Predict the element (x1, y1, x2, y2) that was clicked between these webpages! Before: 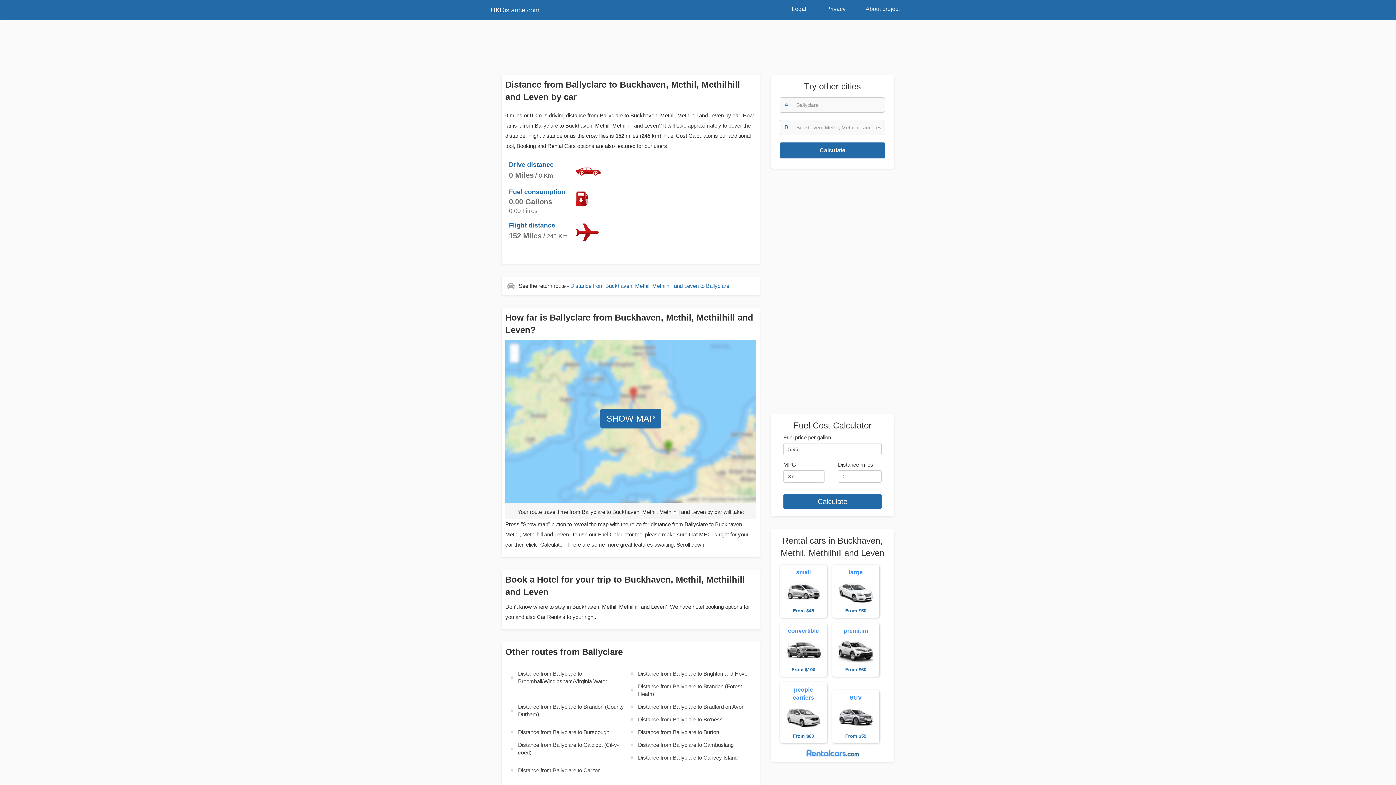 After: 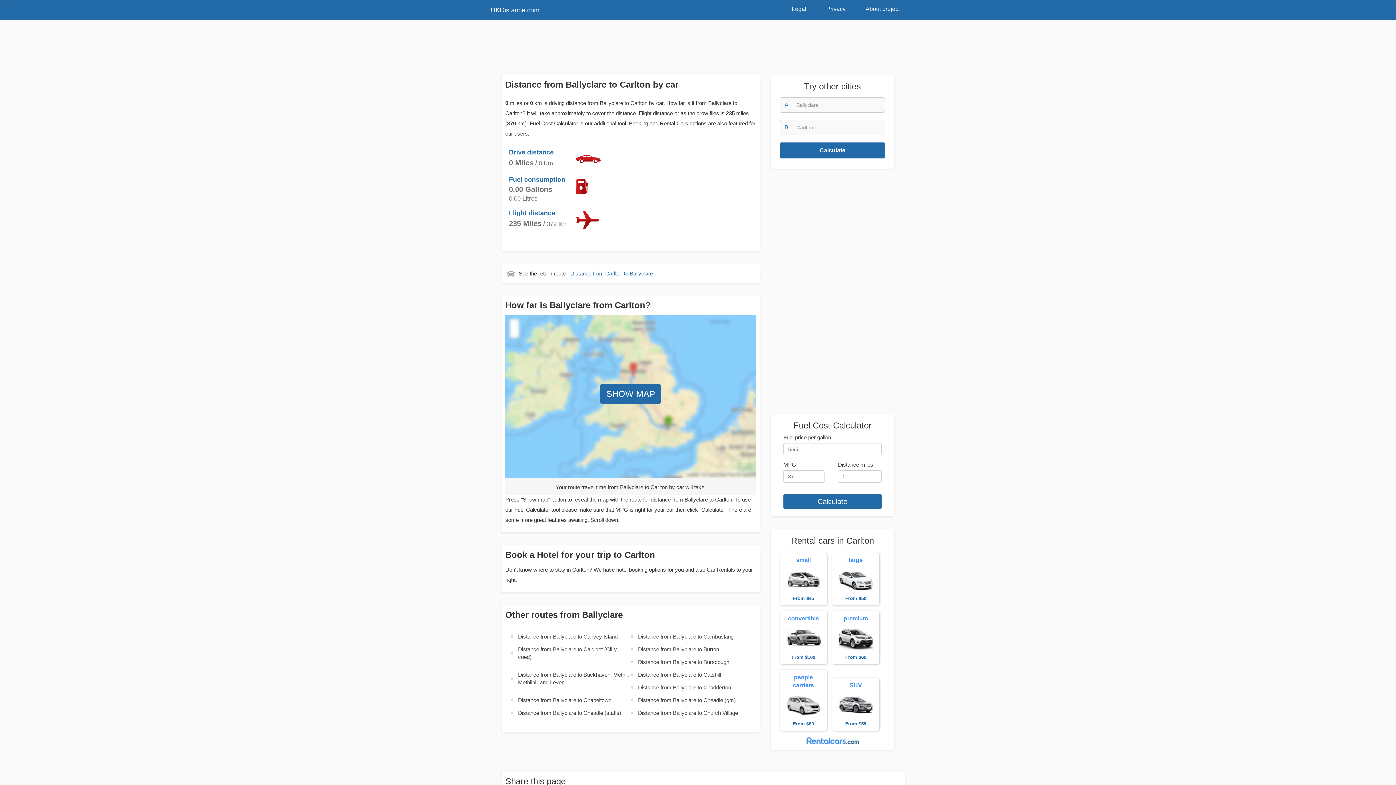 Action: label: Distance from Ballyclare to Carlton bbox: (510, 764, 630, 777)